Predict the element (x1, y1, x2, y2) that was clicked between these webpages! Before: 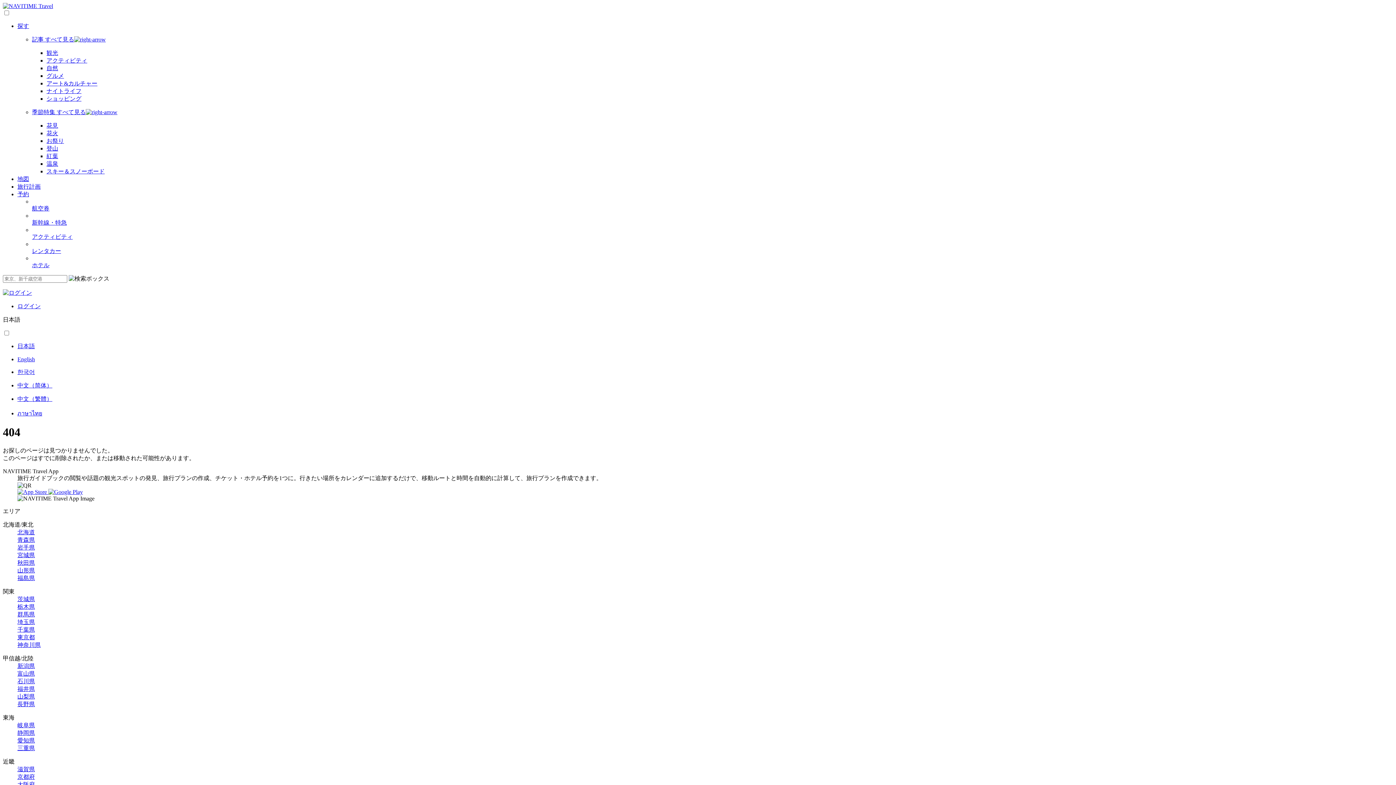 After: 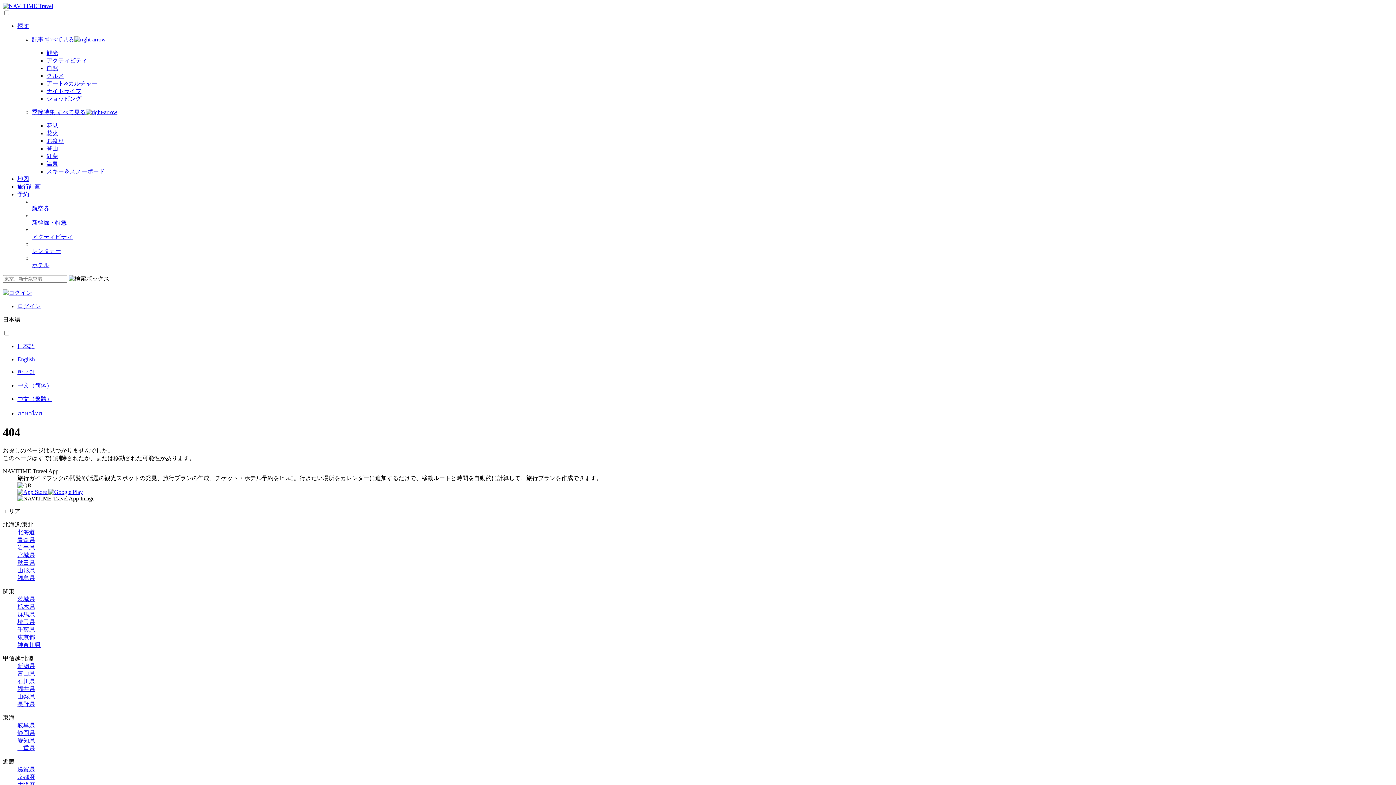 Action: label: アクティビティ bbox: (46, 57, 87, 63)